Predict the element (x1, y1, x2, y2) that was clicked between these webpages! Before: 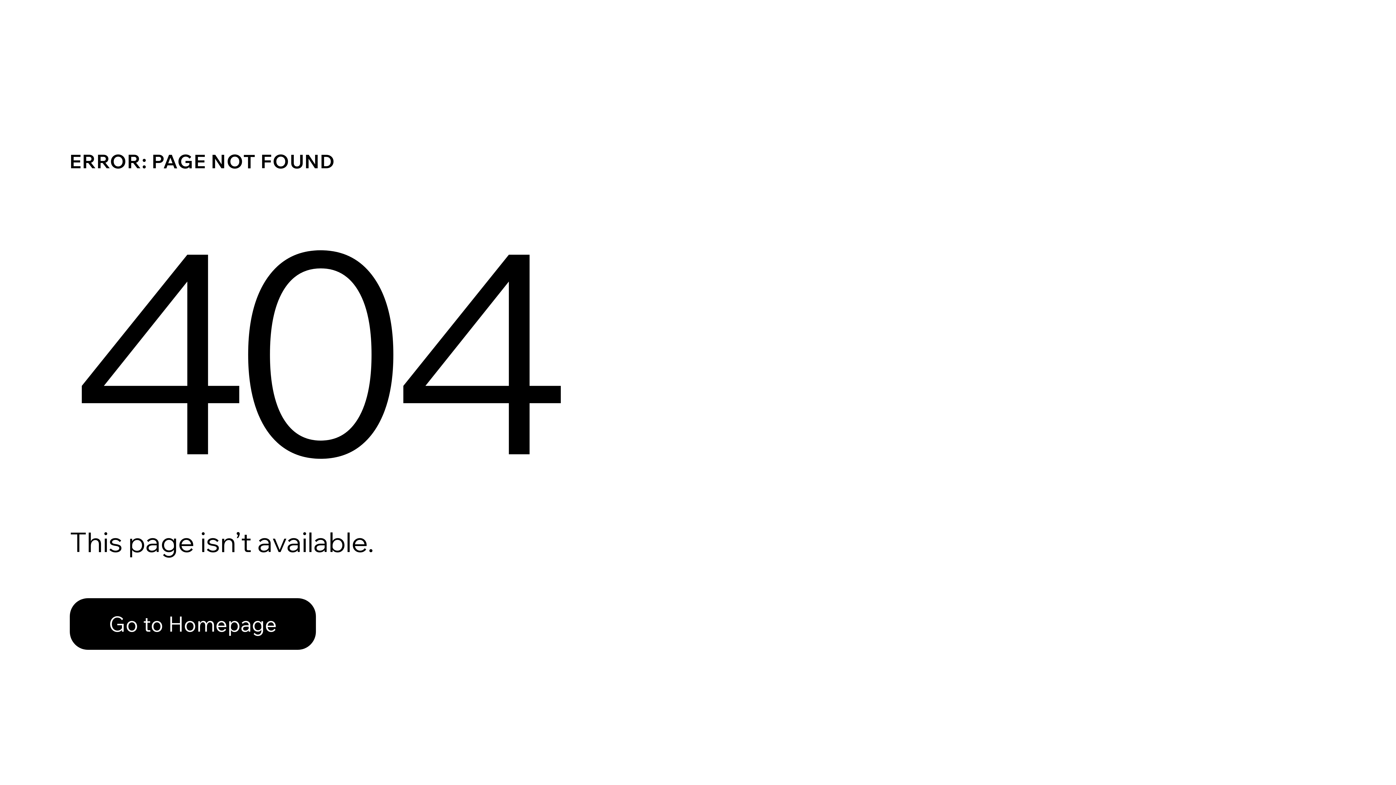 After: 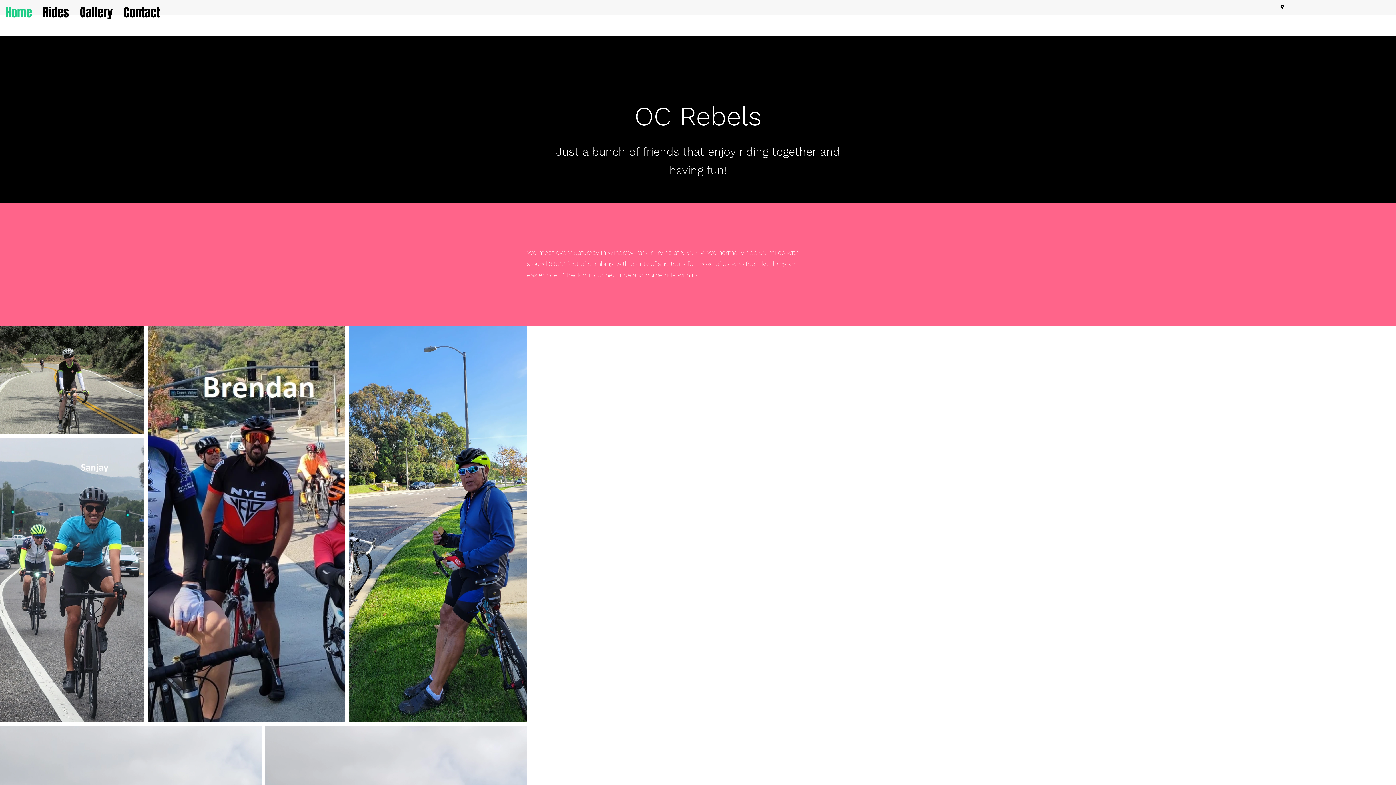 Action: label: Go to Homepage bbox: (69, 598, 316, 650)